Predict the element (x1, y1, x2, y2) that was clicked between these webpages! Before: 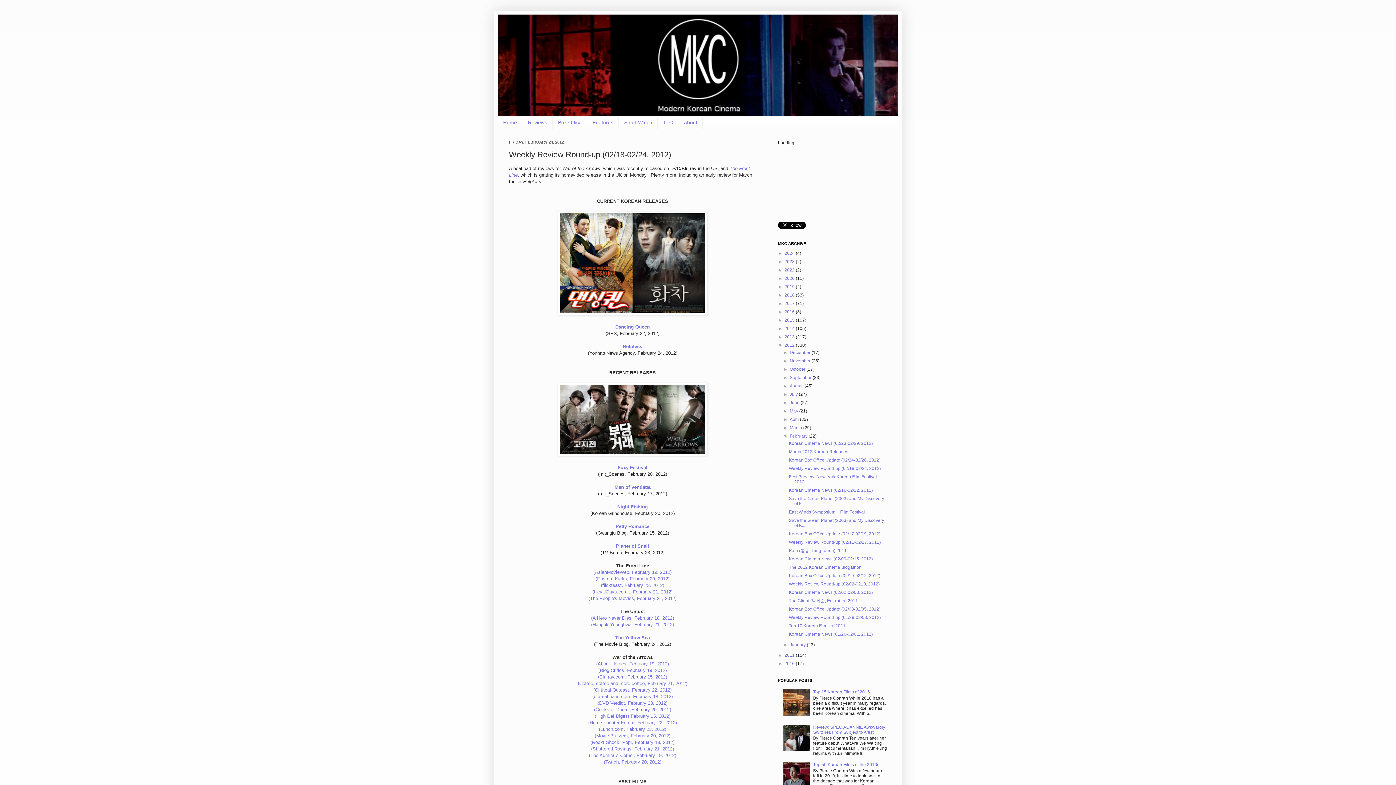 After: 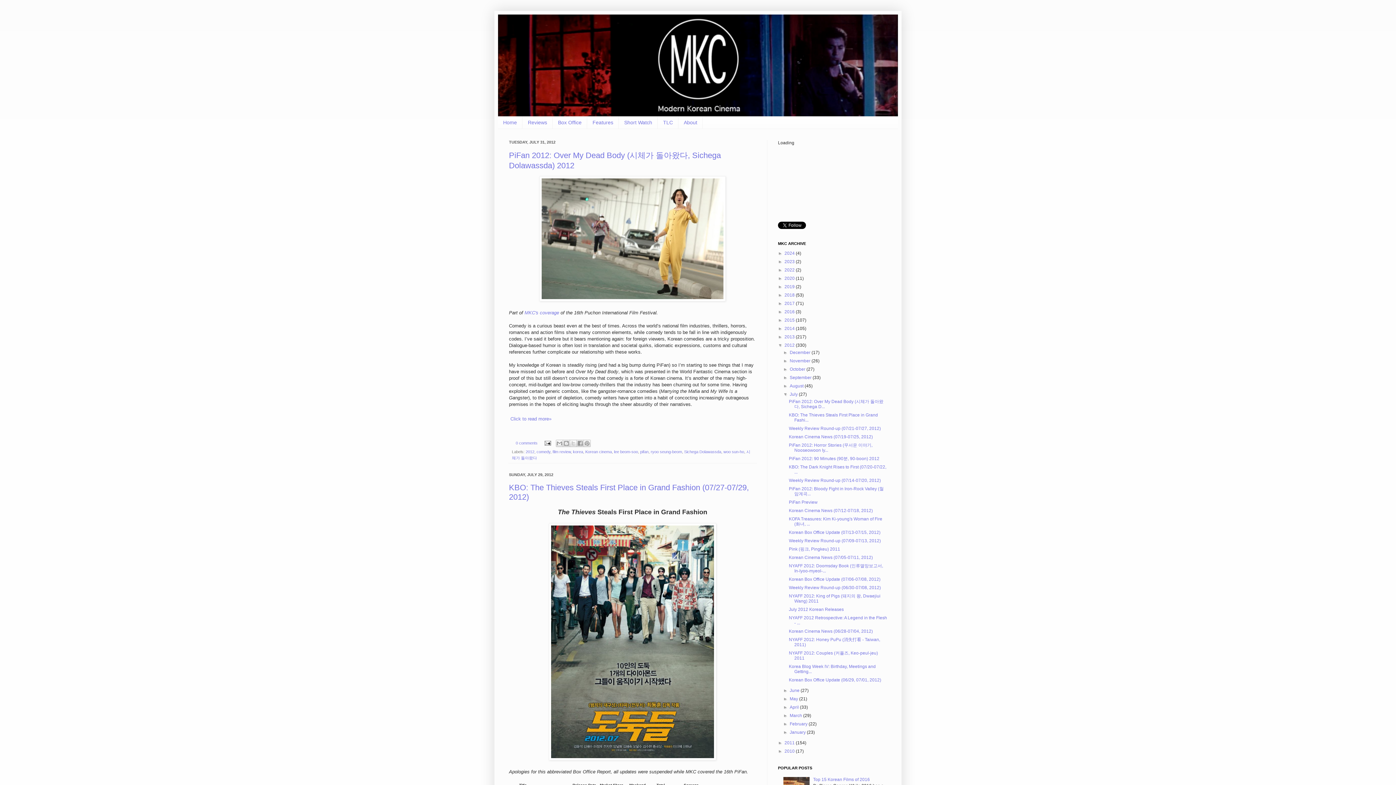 Action: label: July  bbox: (789, 391, 799, 397)